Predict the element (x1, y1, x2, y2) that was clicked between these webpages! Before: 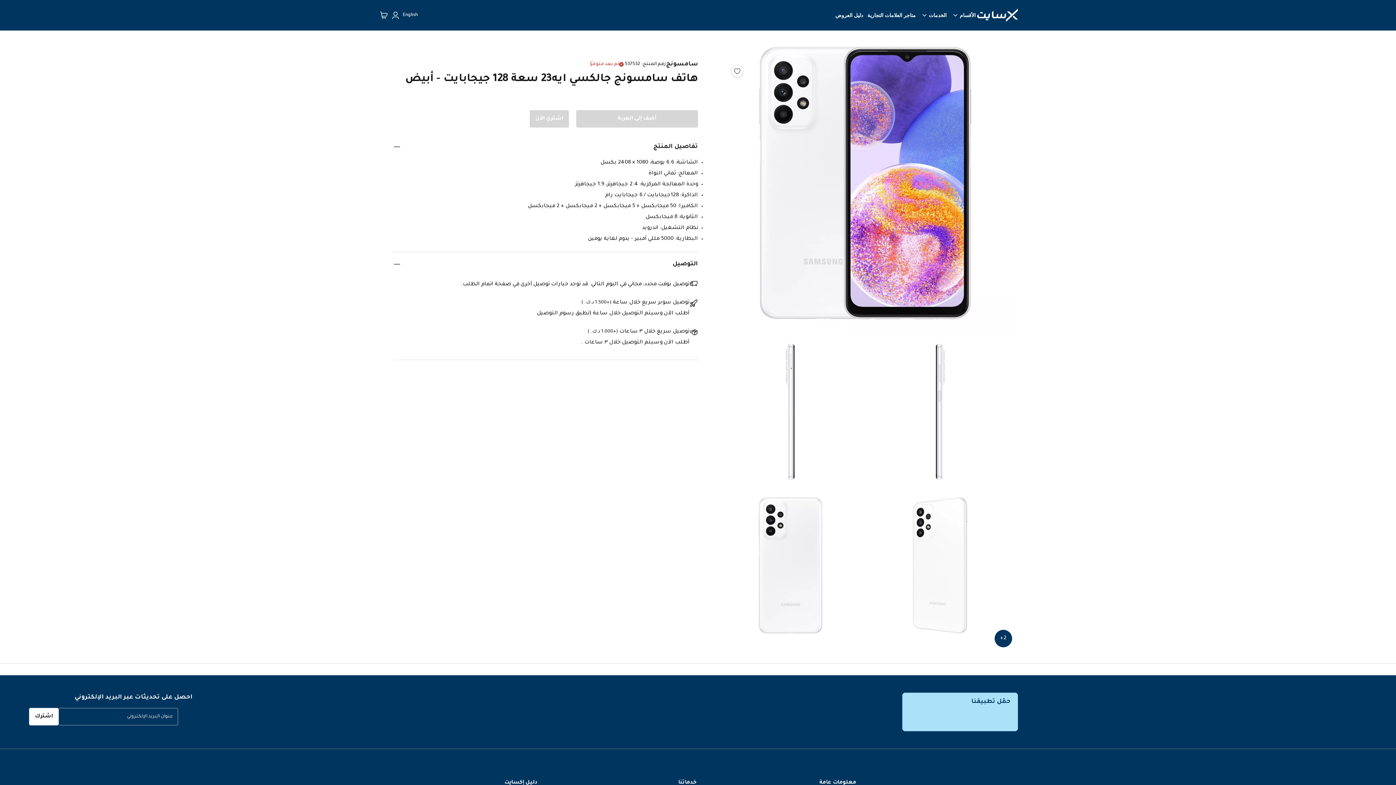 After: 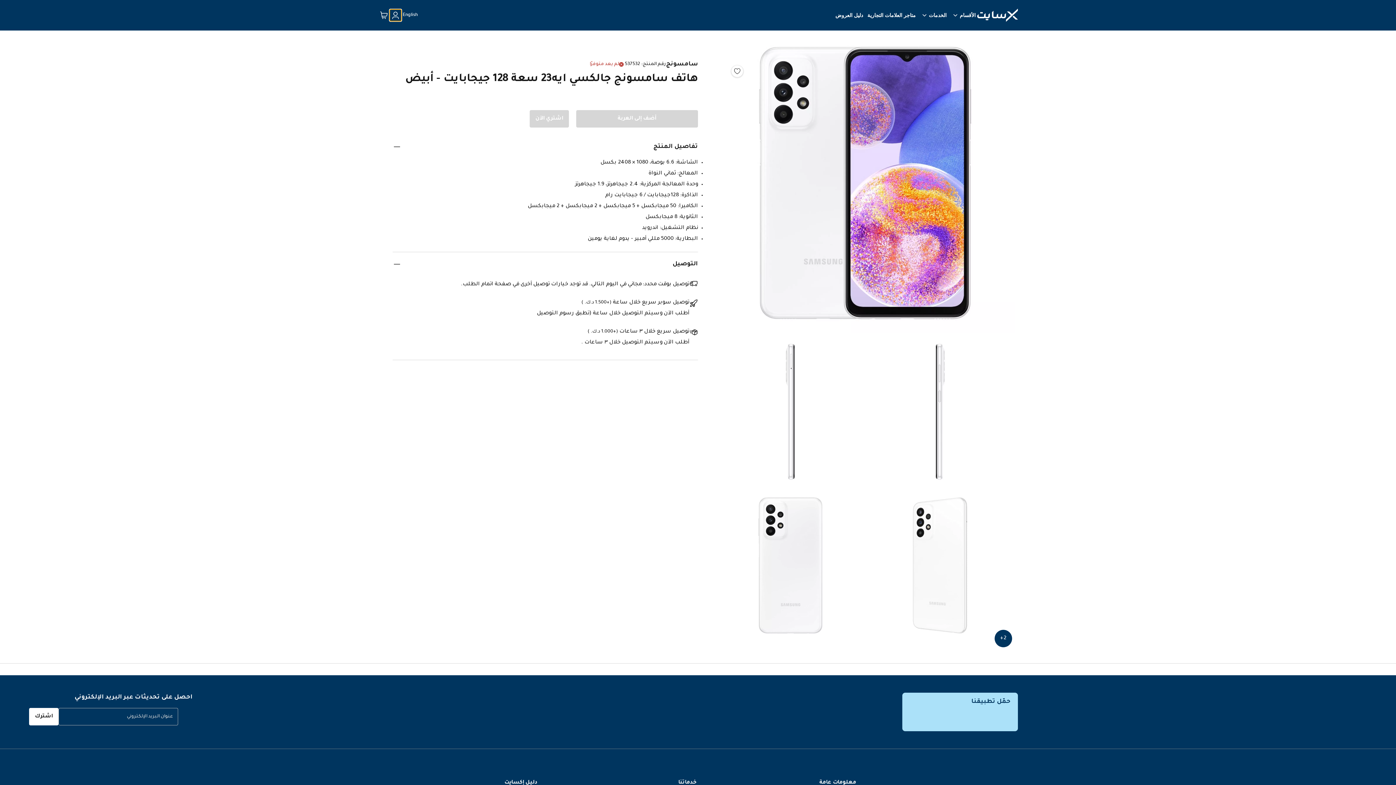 Action: bbox: (389, 9, 401, 21)